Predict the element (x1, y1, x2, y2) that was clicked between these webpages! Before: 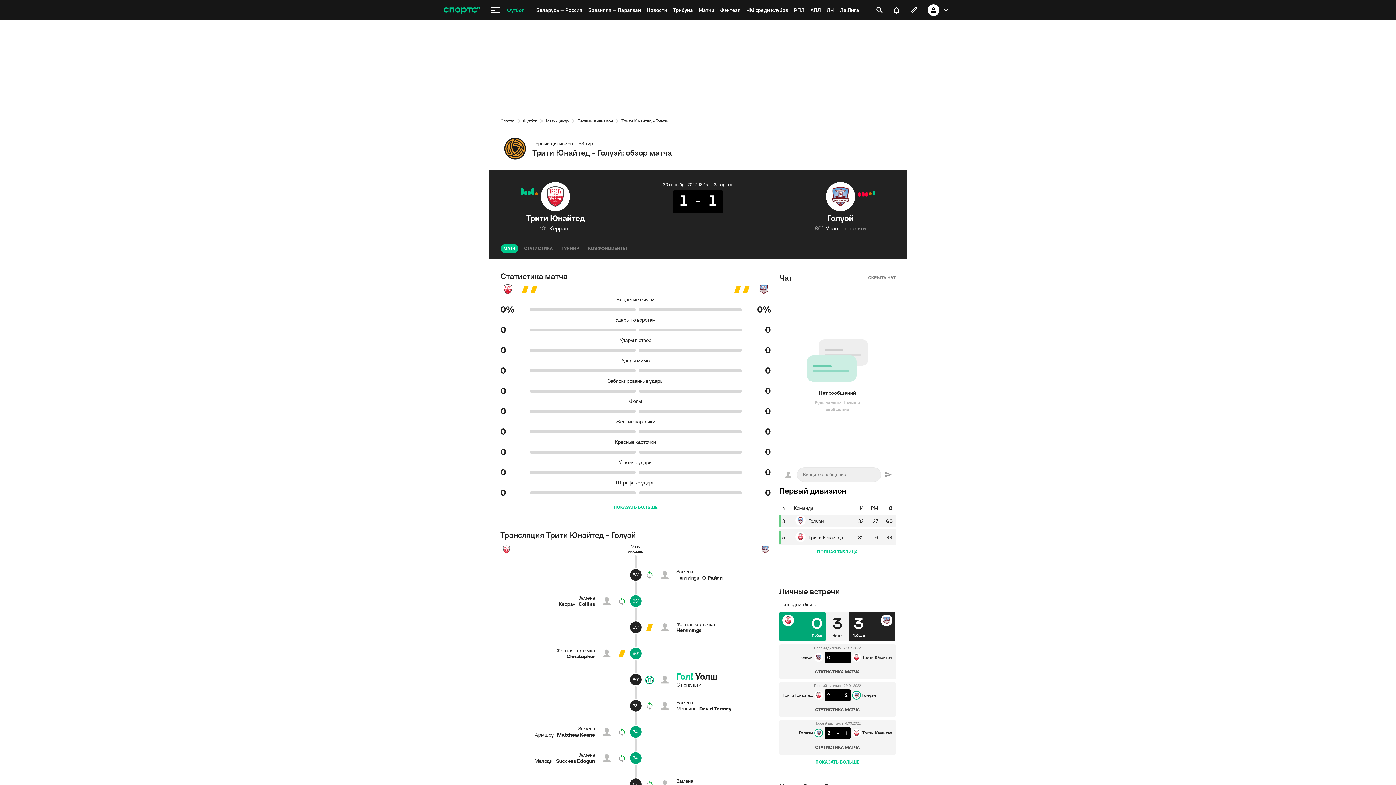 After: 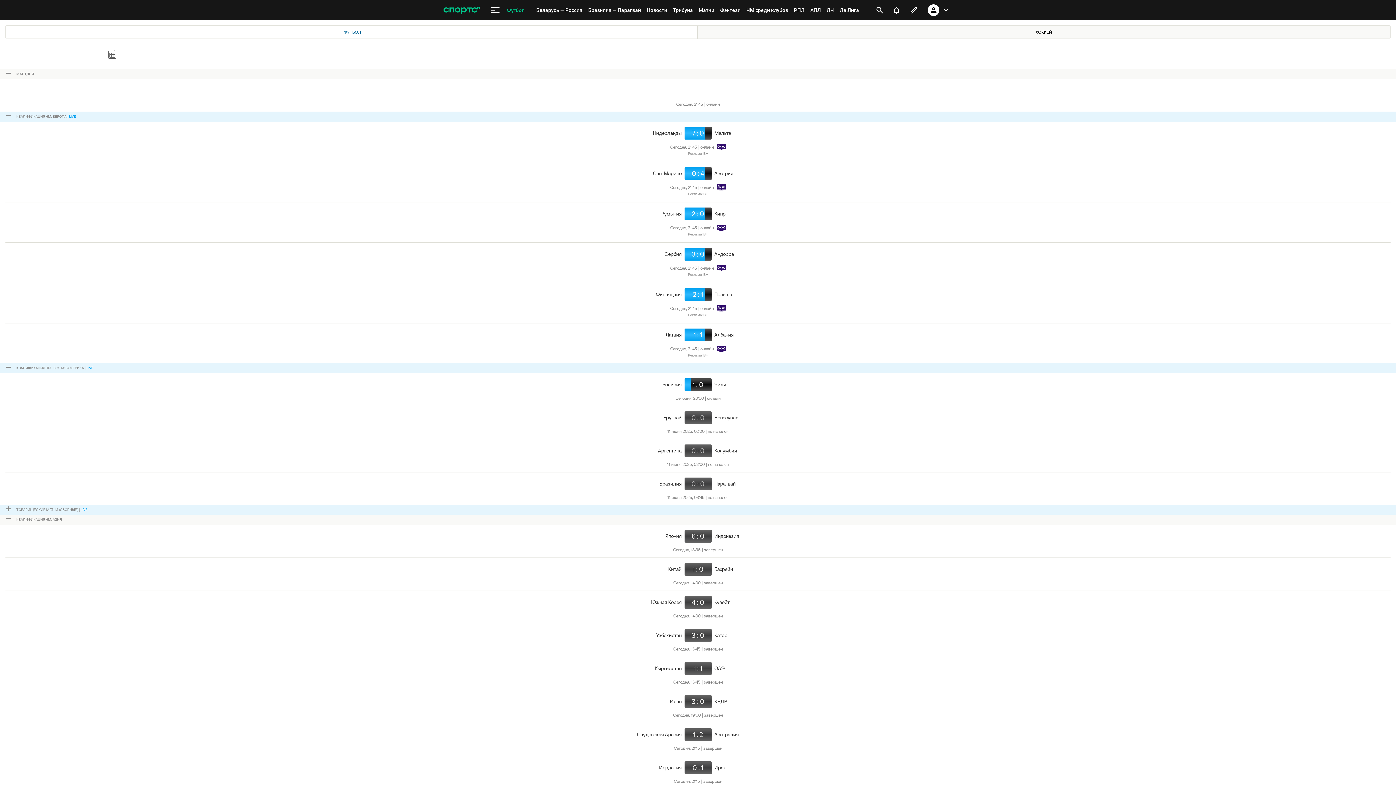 Action: bbox: (696, 0, 717, 20) label: Матчи